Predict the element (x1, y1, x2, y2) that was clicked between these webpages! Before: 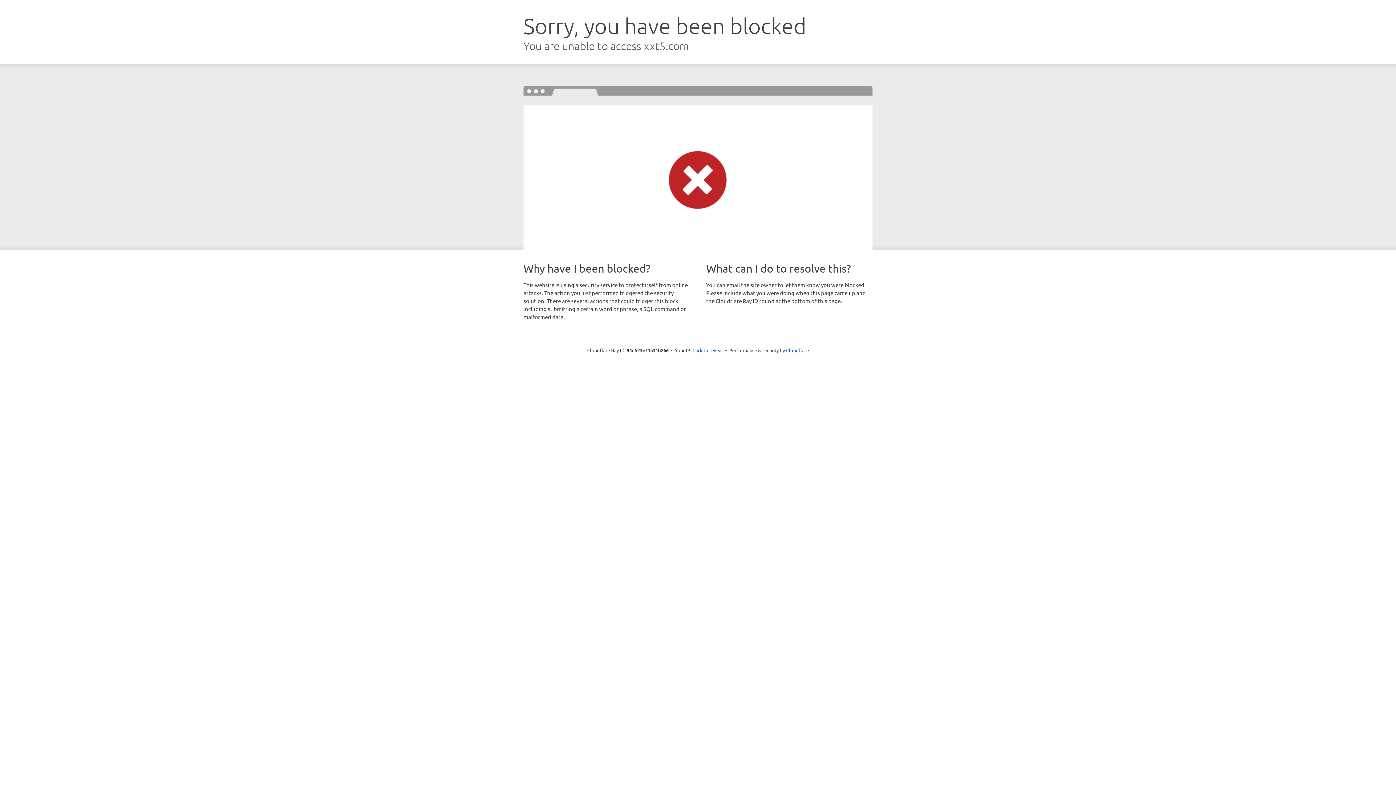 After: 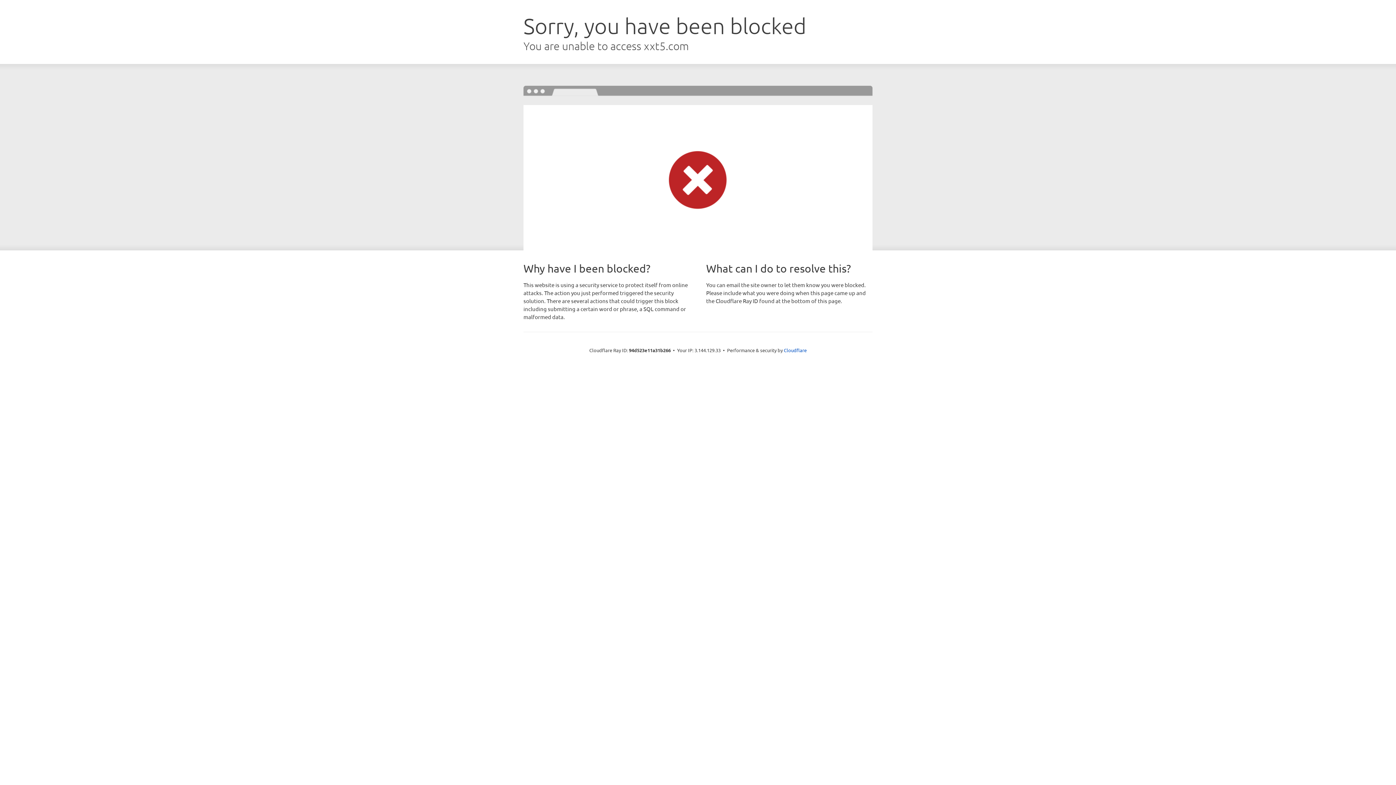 Action: bbox: (692, 346, 723, 353) label: Click to reveal